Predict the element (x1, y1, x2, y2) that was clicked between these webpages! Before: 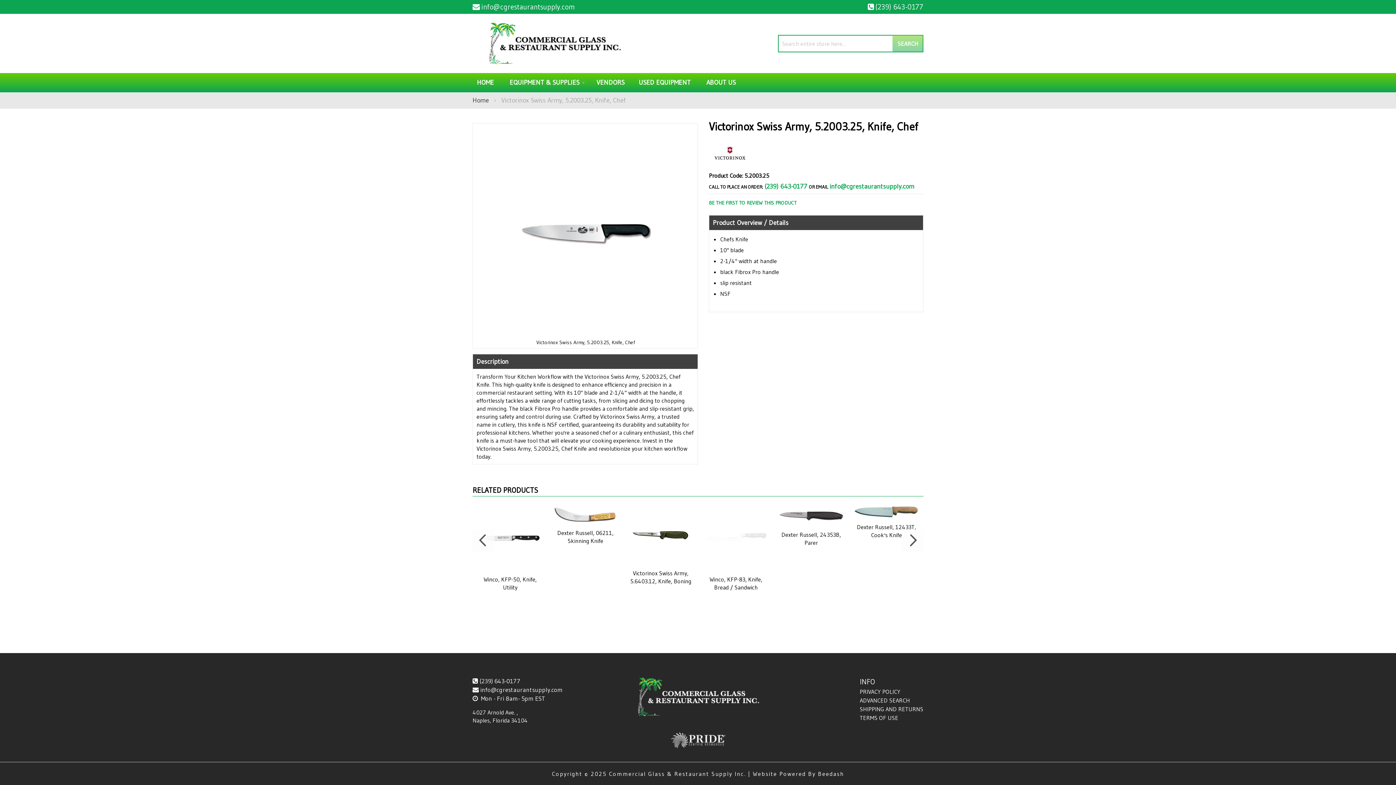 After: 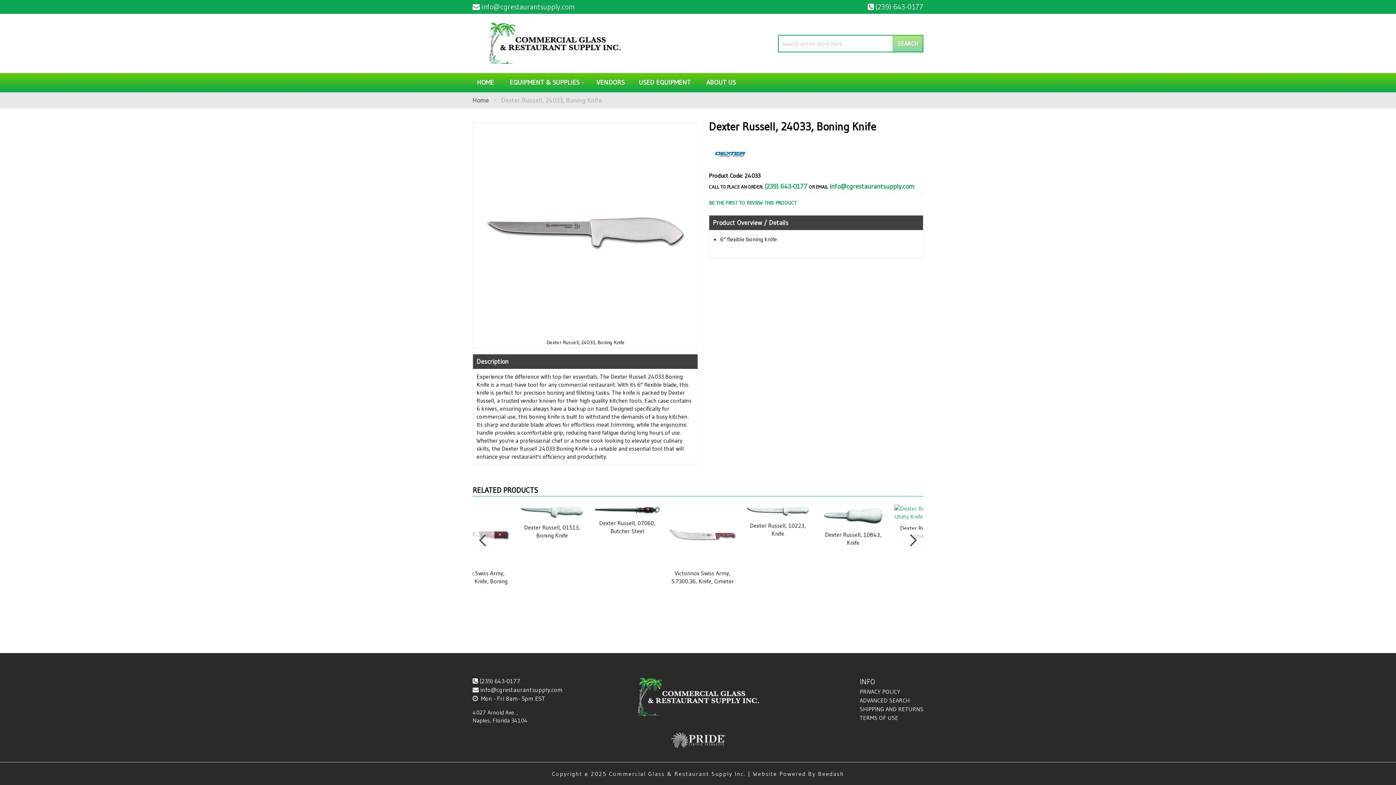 Action: label: Dexter Russell, 24033, Boning Knife bbox: (472, 501, 548, 573)